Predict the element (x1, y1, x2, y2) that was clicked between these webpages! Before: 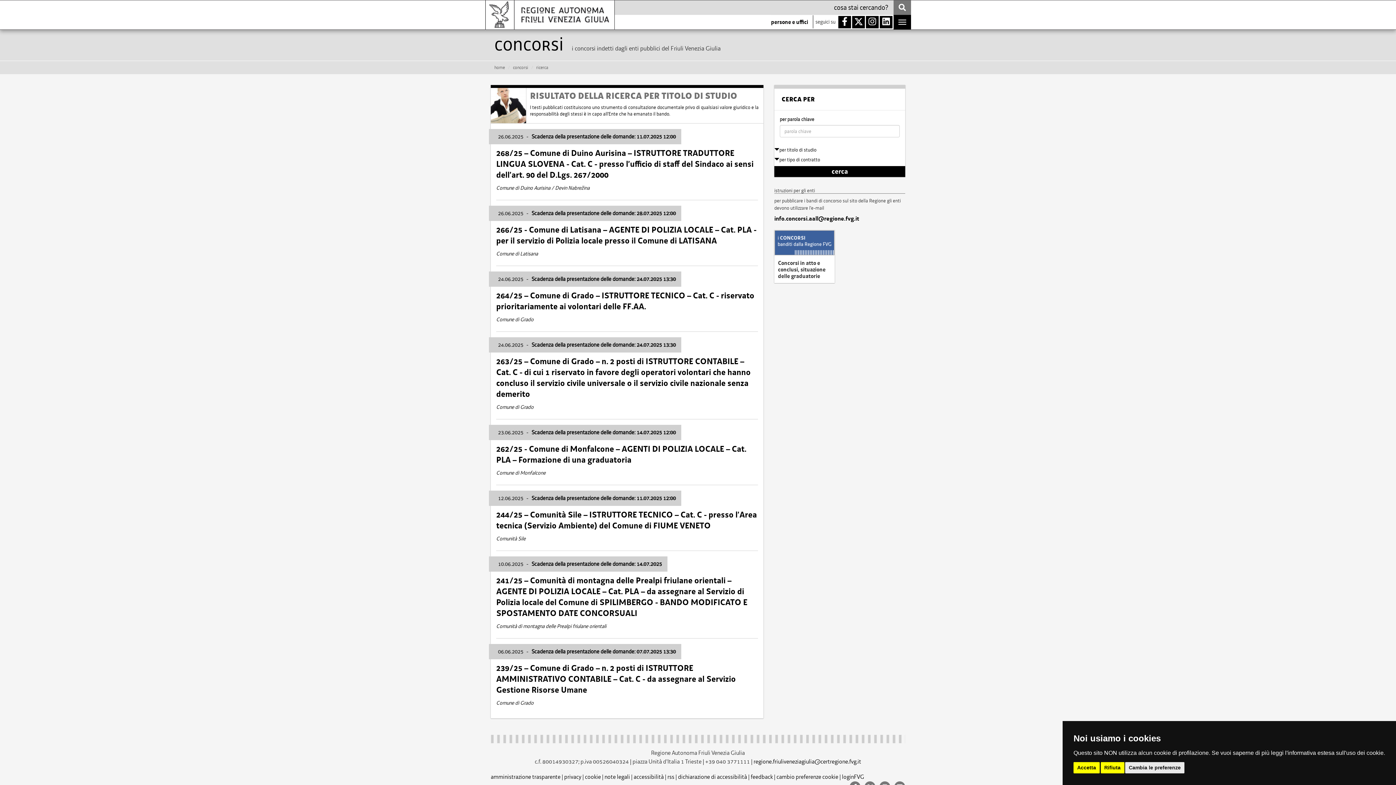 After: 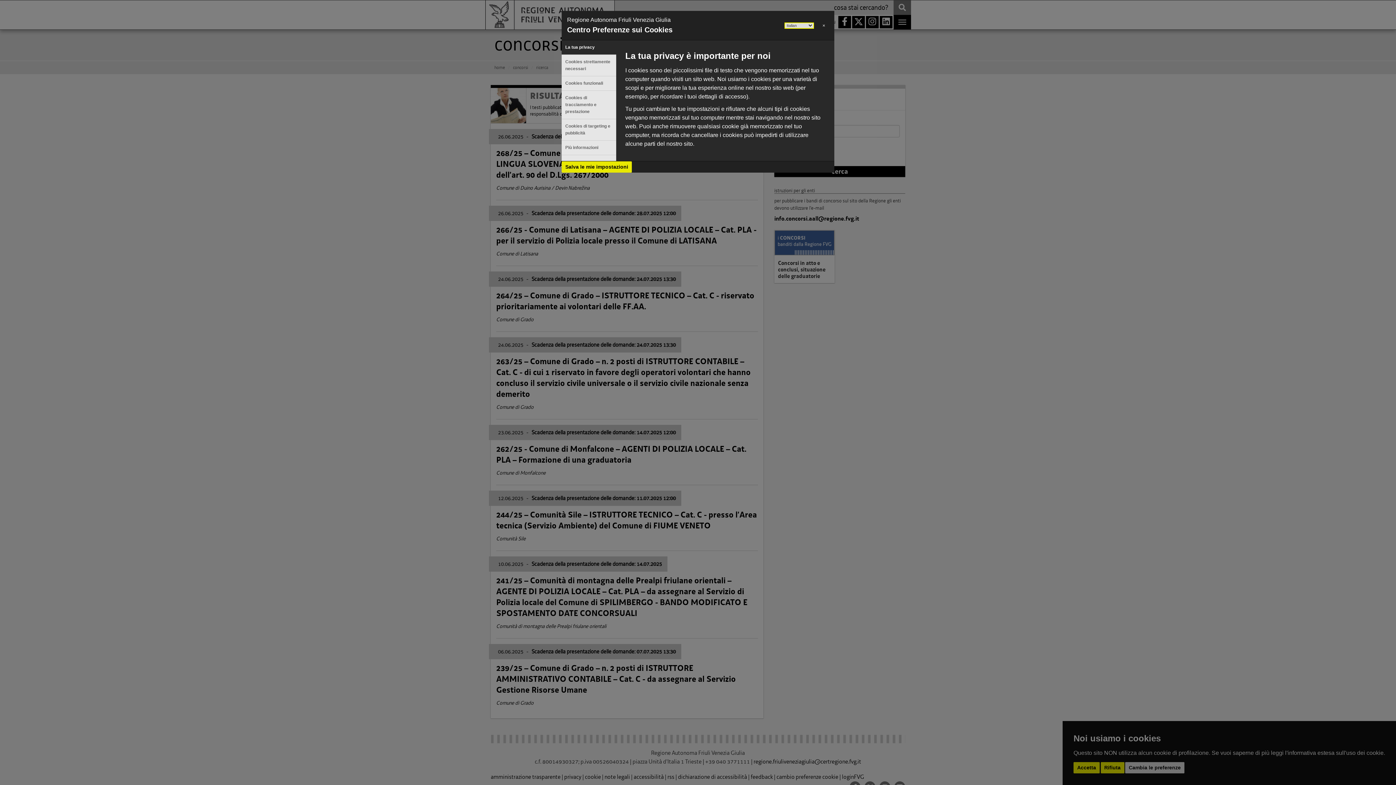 Action: label: cambio preferenze cookie bbox: (776, 773, 838, 781)